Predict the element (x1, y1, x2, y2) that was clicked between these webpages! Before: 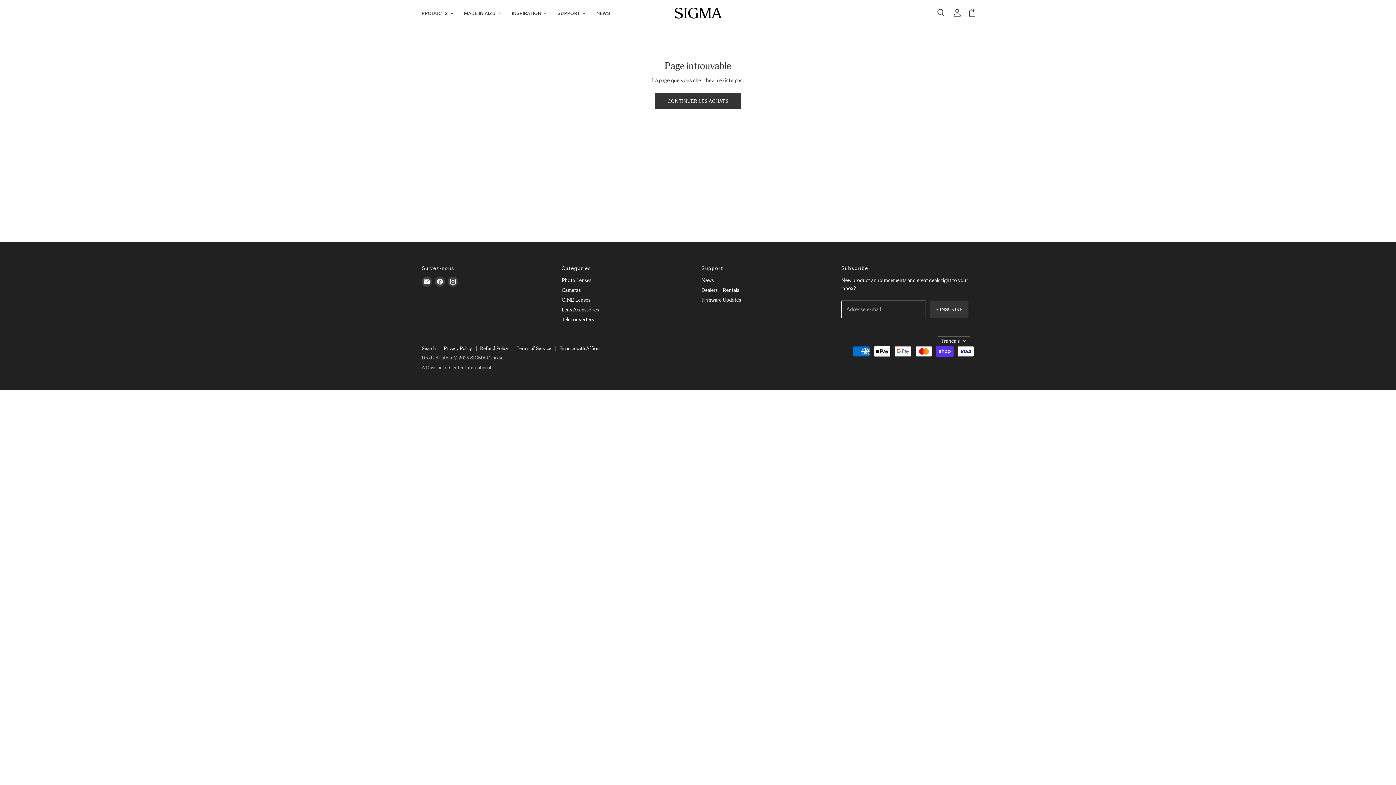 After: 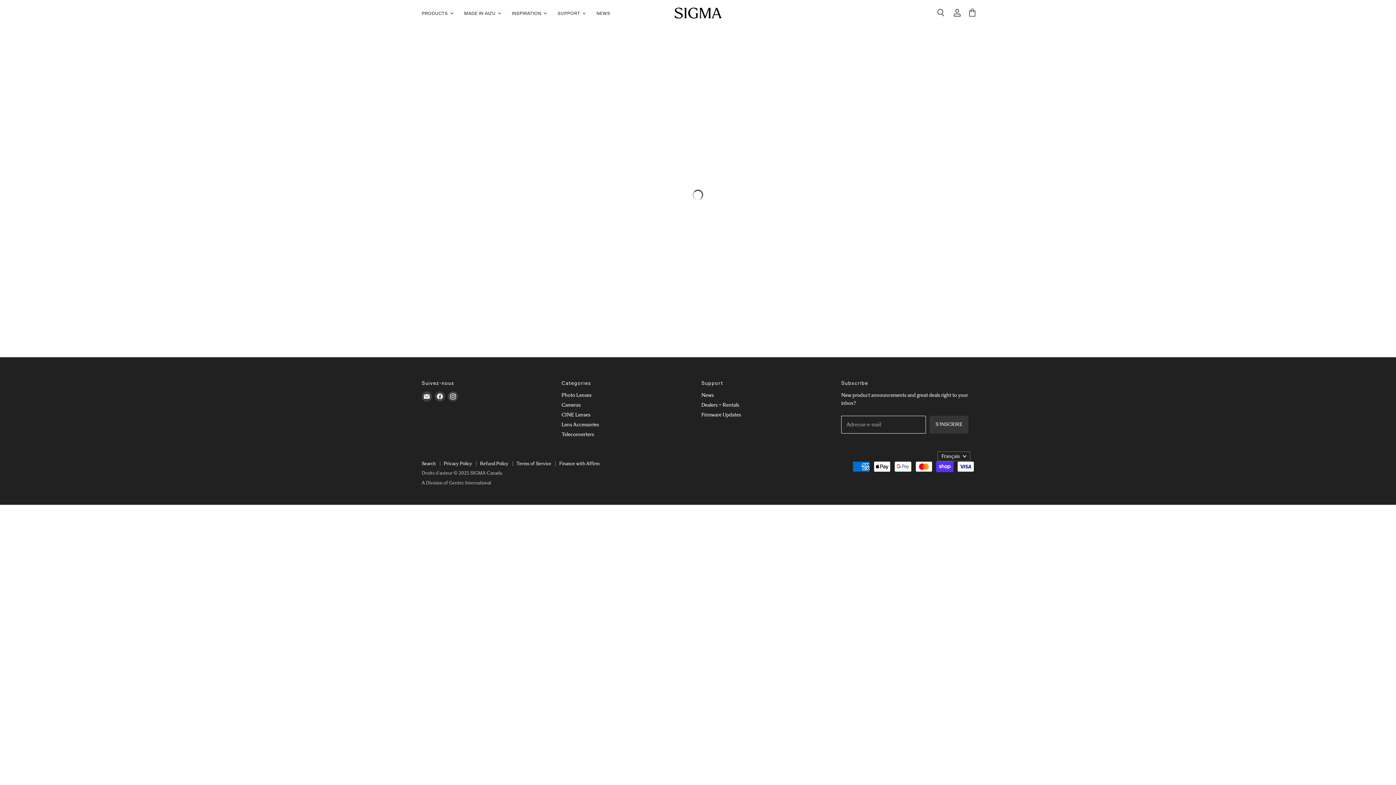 Action: label: Search bbox: (421, 345, 435, 351)